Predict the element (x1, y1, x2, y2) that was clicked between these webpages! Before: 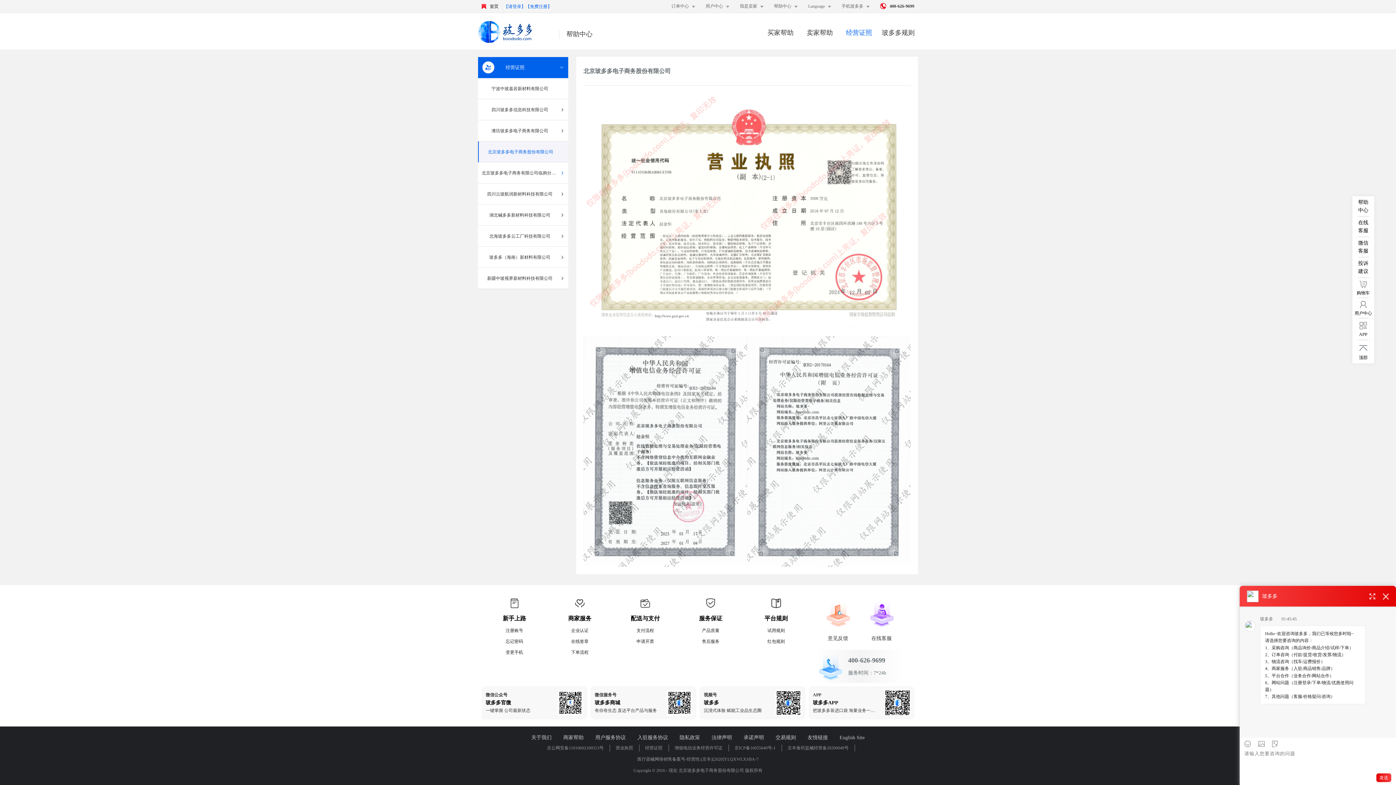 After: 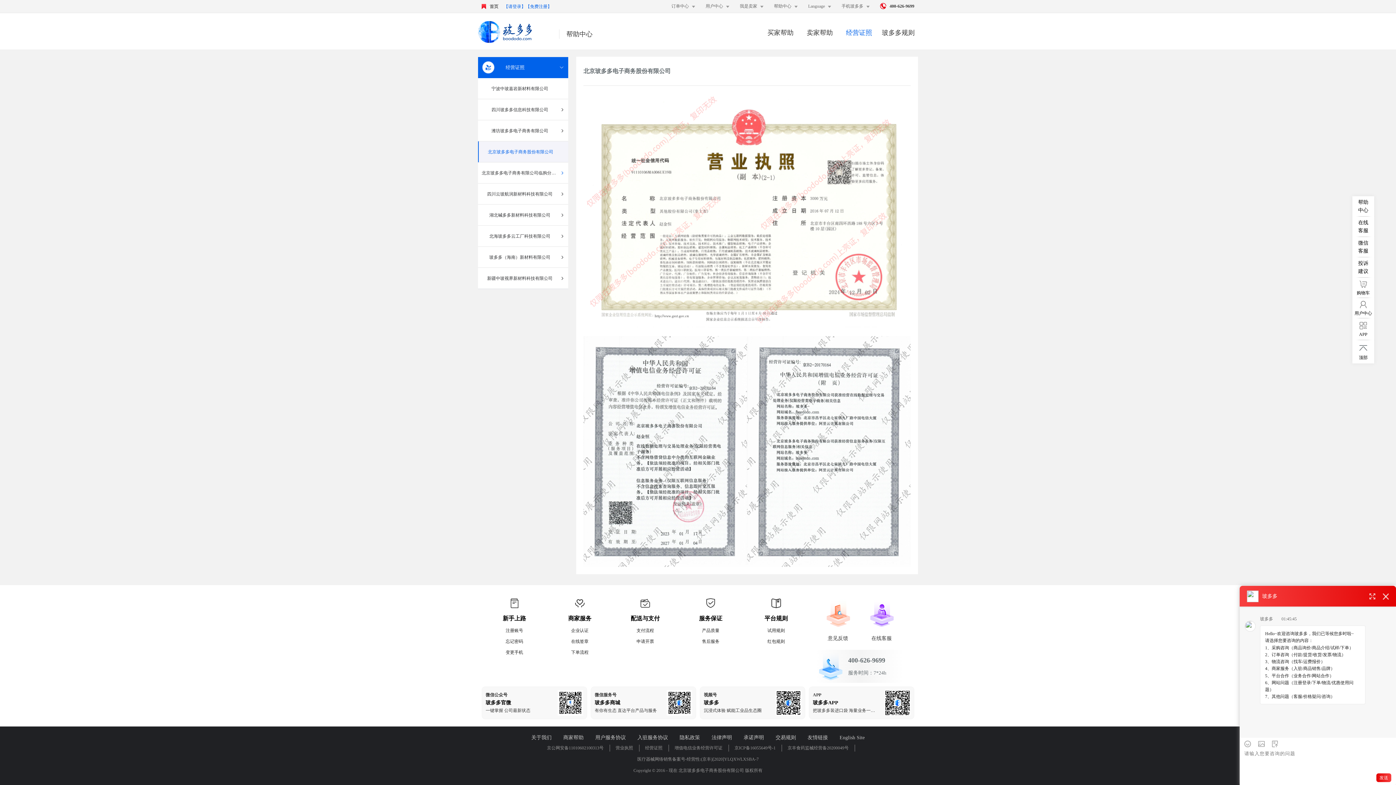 Action: label: 京ICP备16055649号-1 bbox: (734, 745, 775, 751)